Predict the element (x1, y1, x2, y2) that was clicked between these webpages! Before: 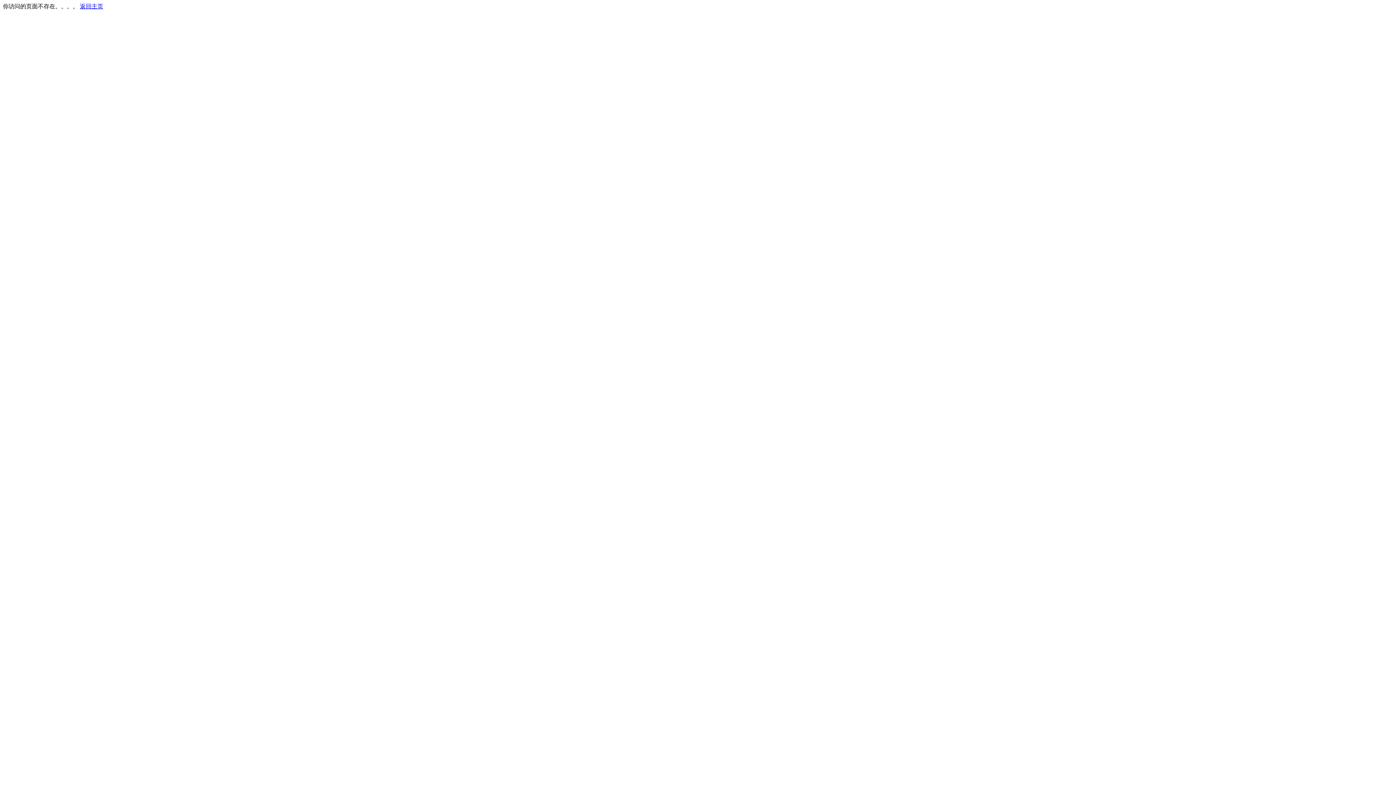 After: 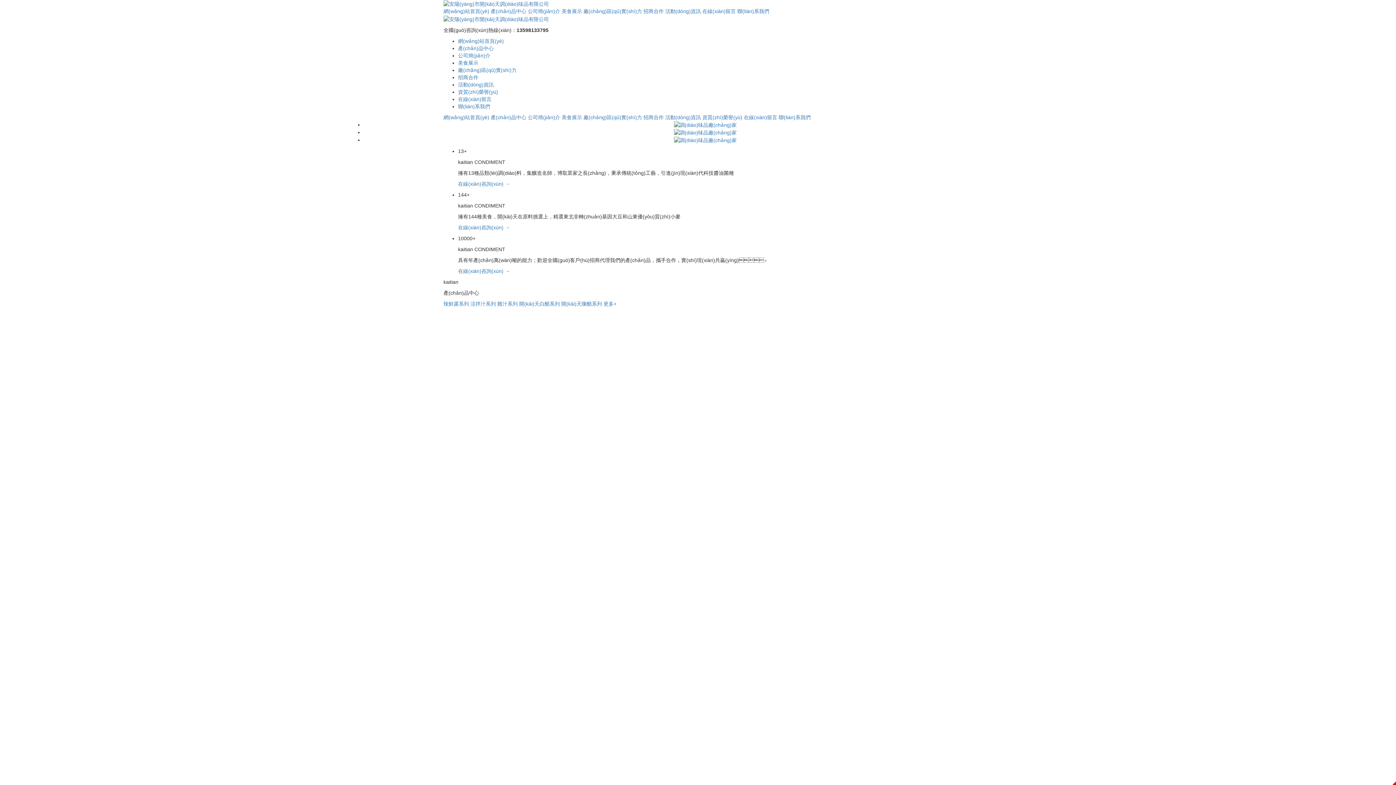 Action: label: 返回主页 bbox: (80, 3, 103, 9)